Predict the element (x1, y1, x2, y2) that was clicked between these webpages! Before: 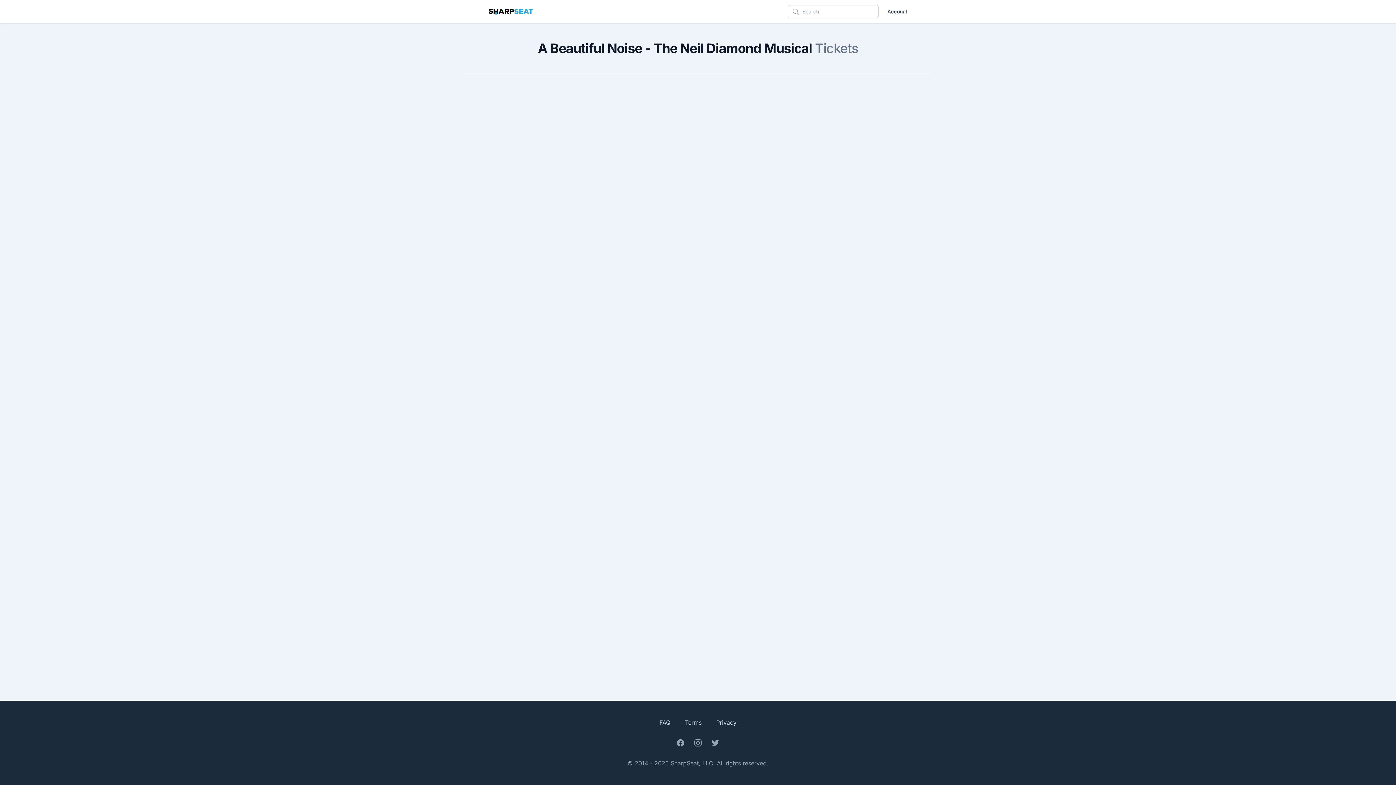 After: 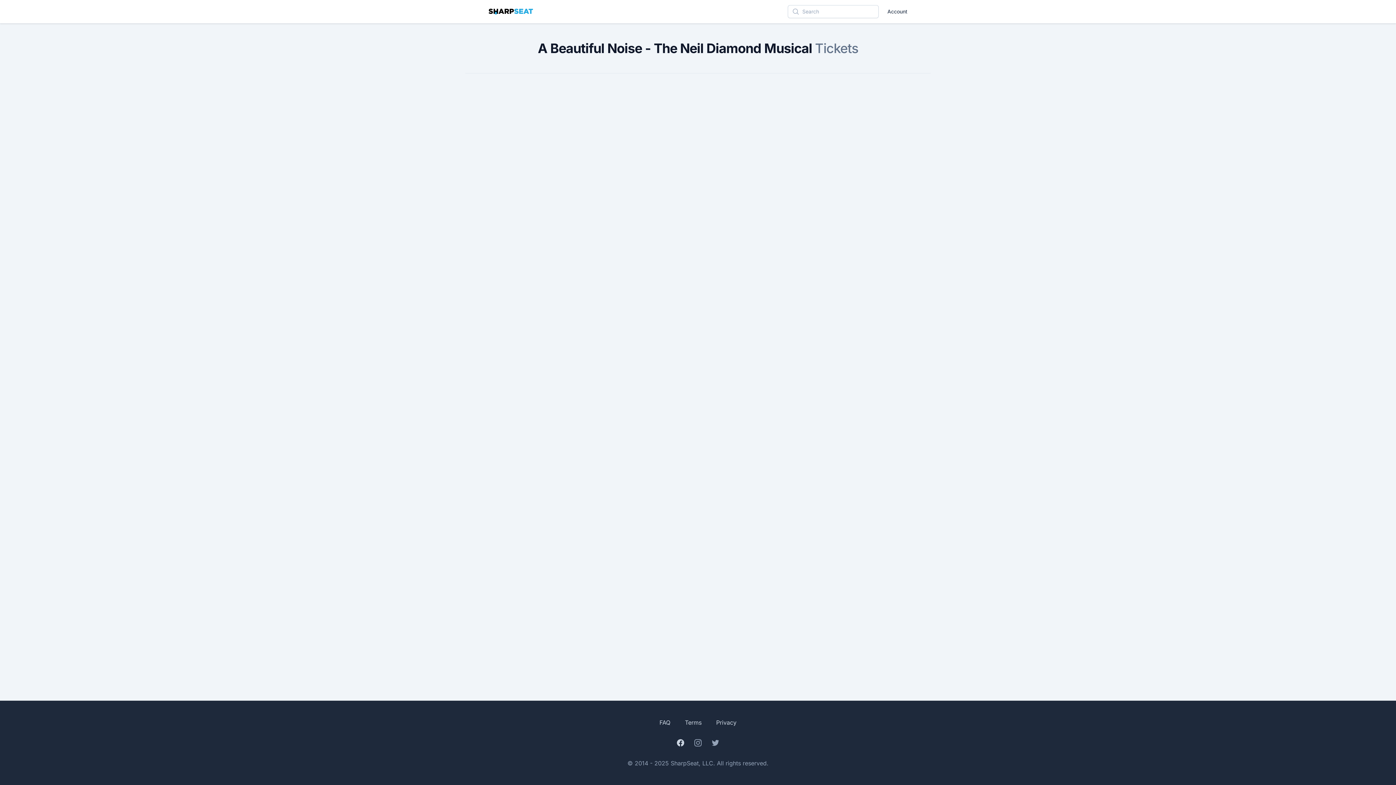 Action: label: Facebook bbox: (676, 738, 685, 747)